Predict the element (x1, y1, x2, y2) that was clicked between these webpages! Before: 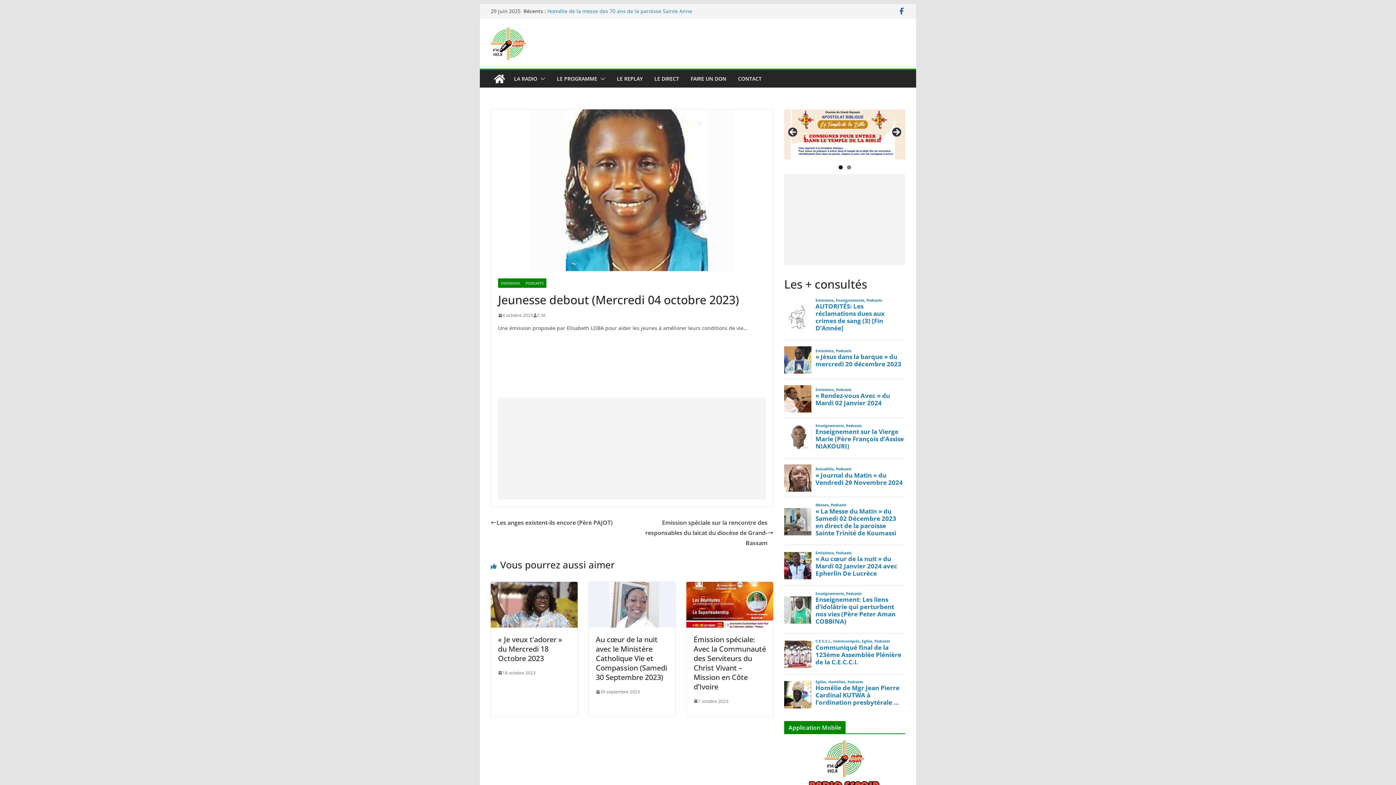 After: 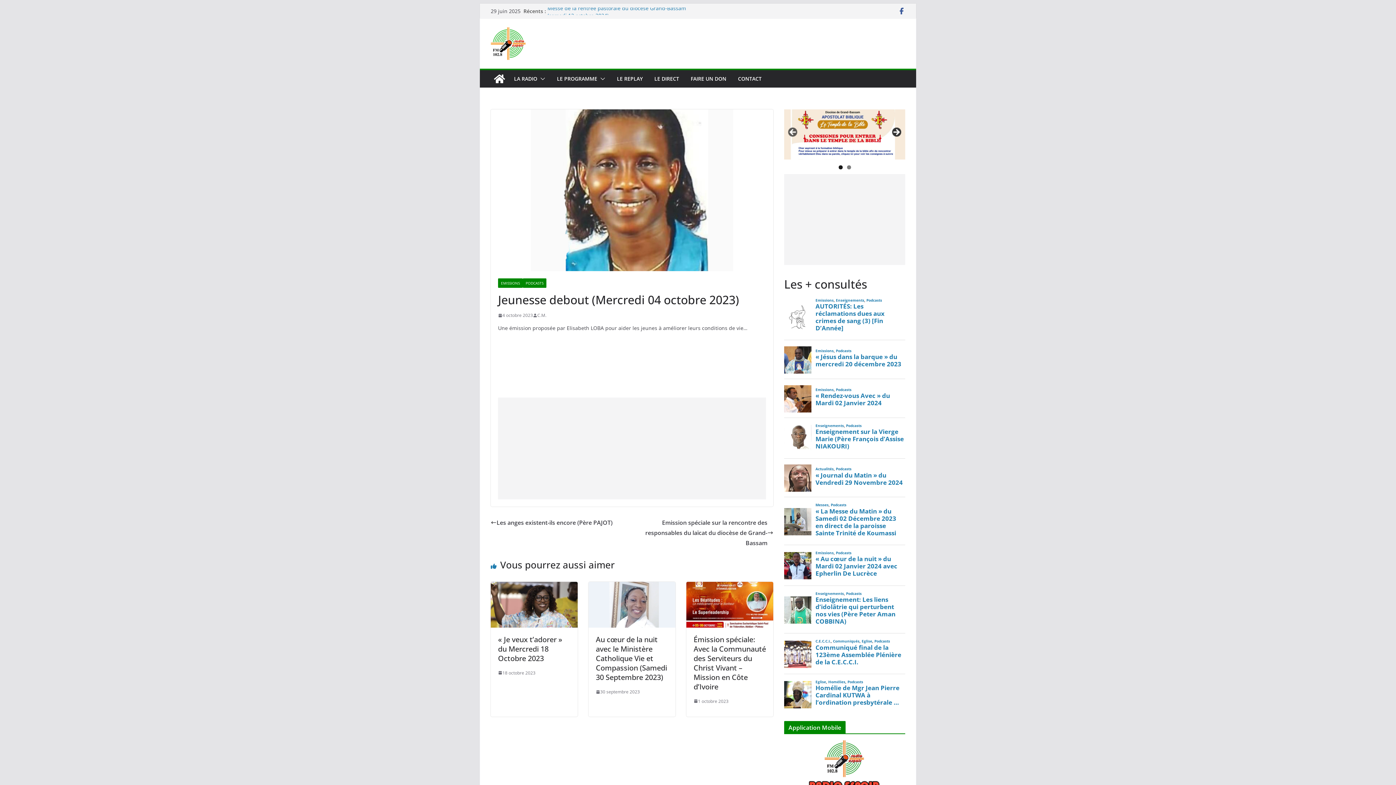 Action: bbox: (890, 127, 901, 138) label: Suivante